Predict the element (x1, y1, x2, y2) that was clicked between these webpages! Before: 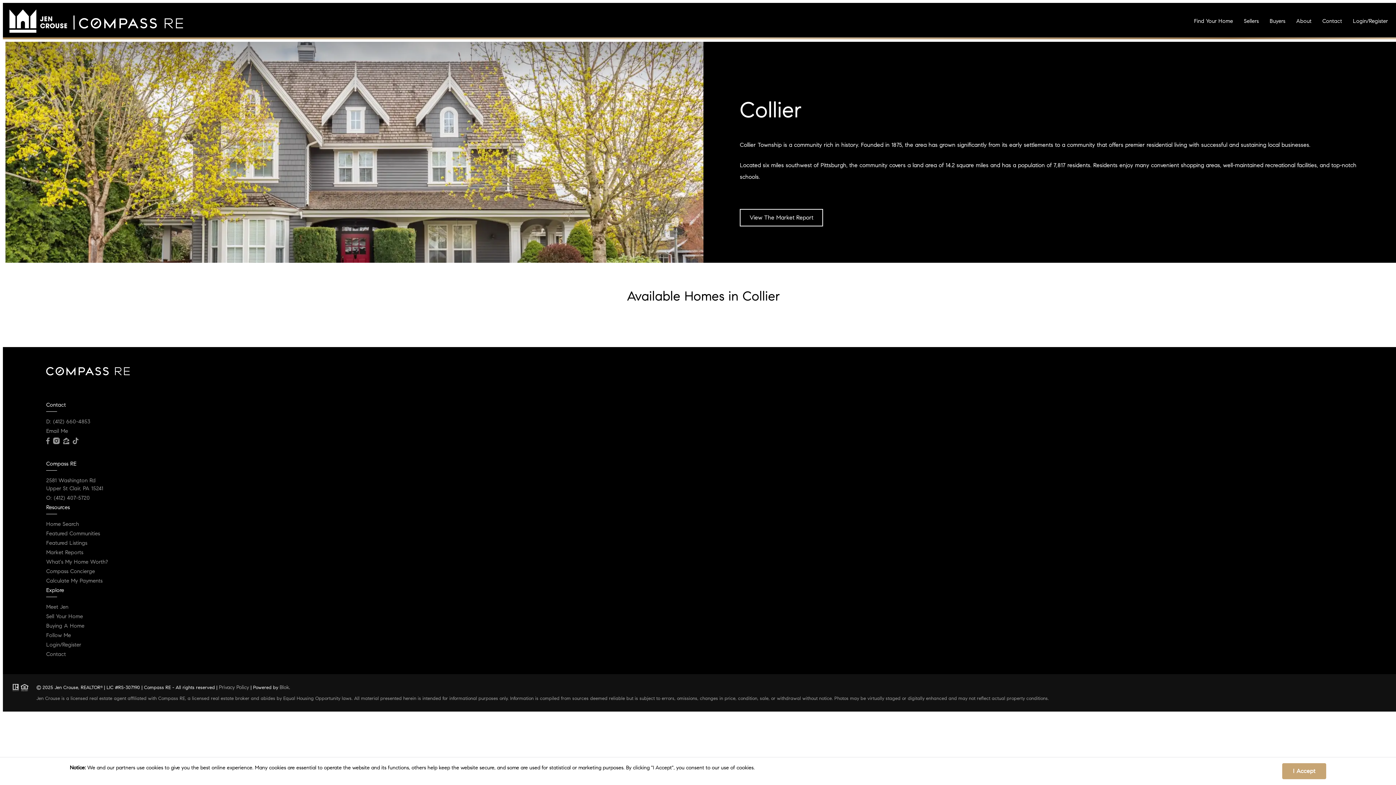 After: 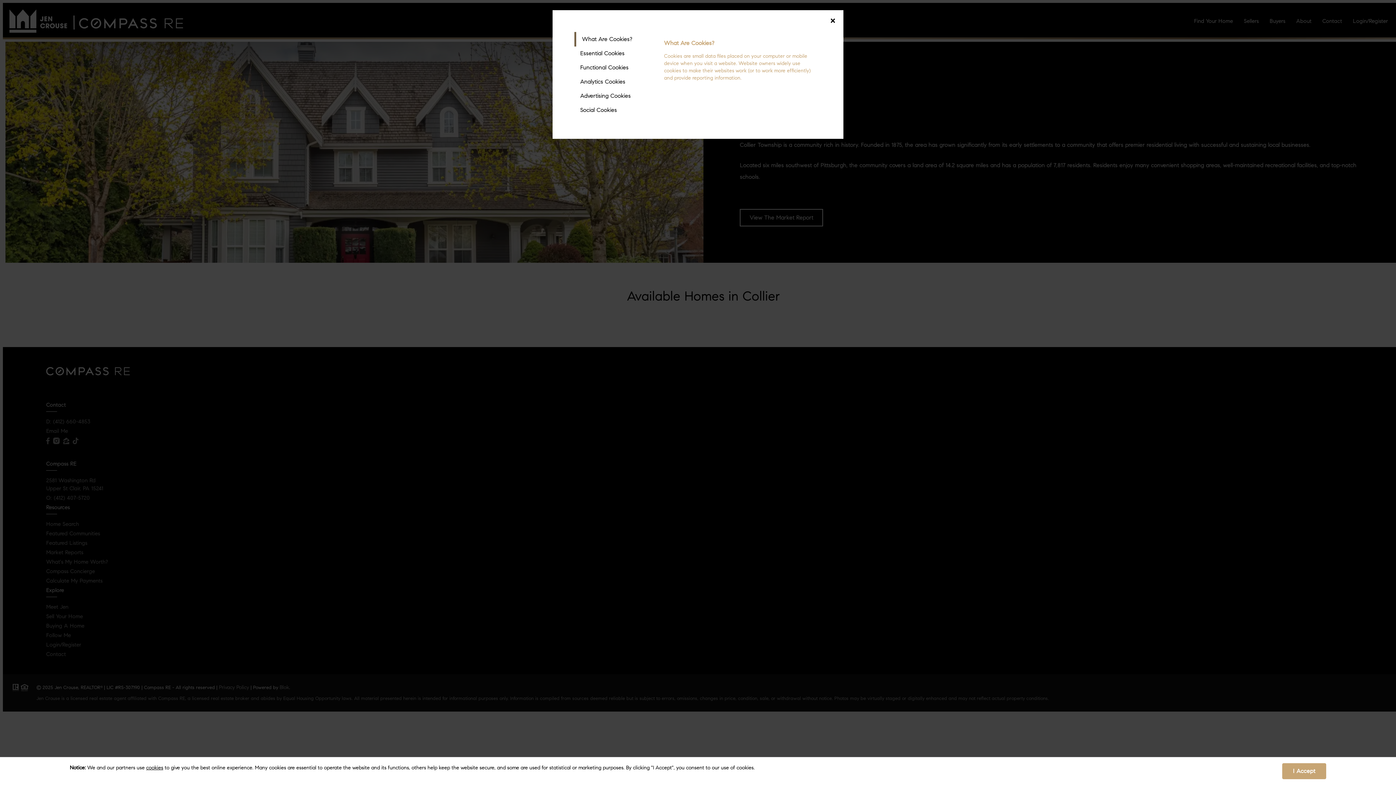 Action: bbox: (146, 764, 163, 771) label: cookies